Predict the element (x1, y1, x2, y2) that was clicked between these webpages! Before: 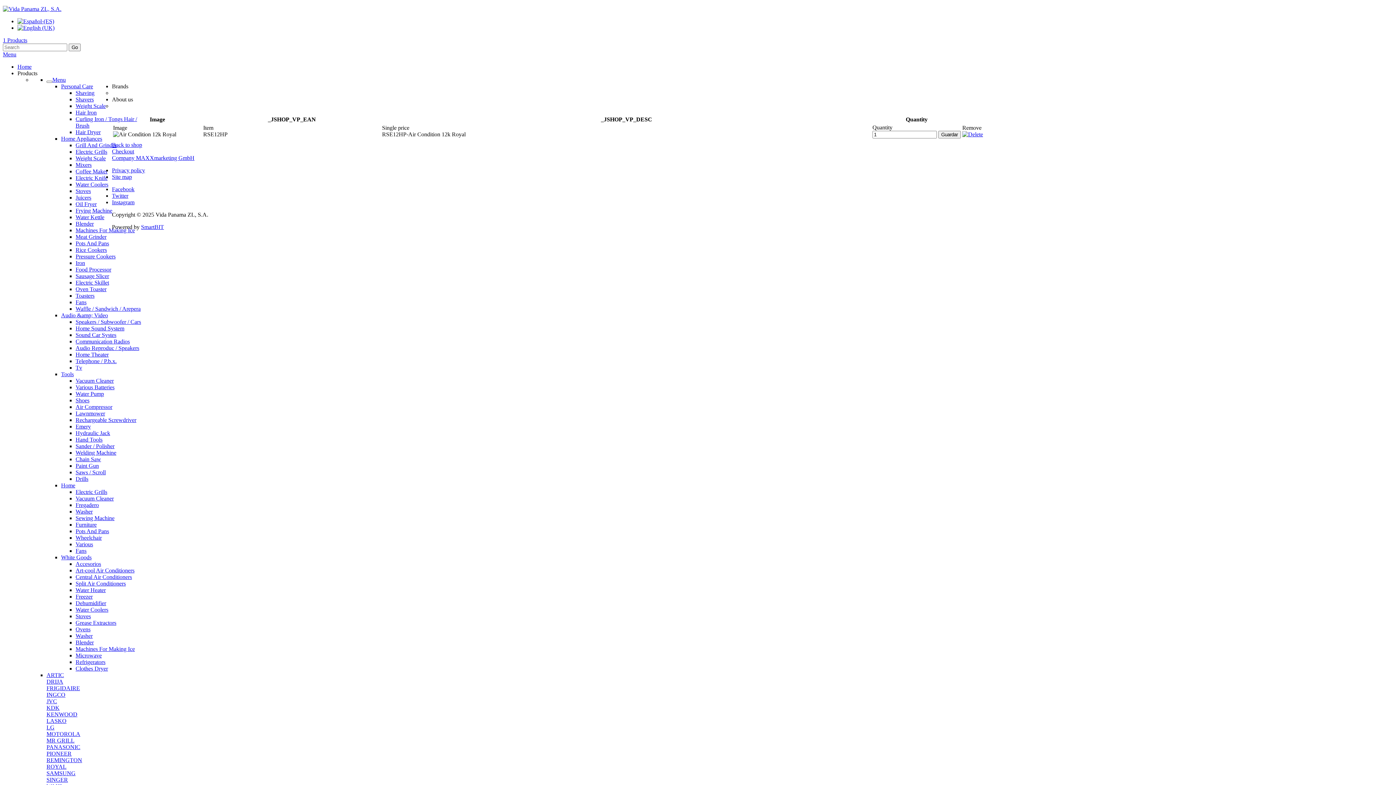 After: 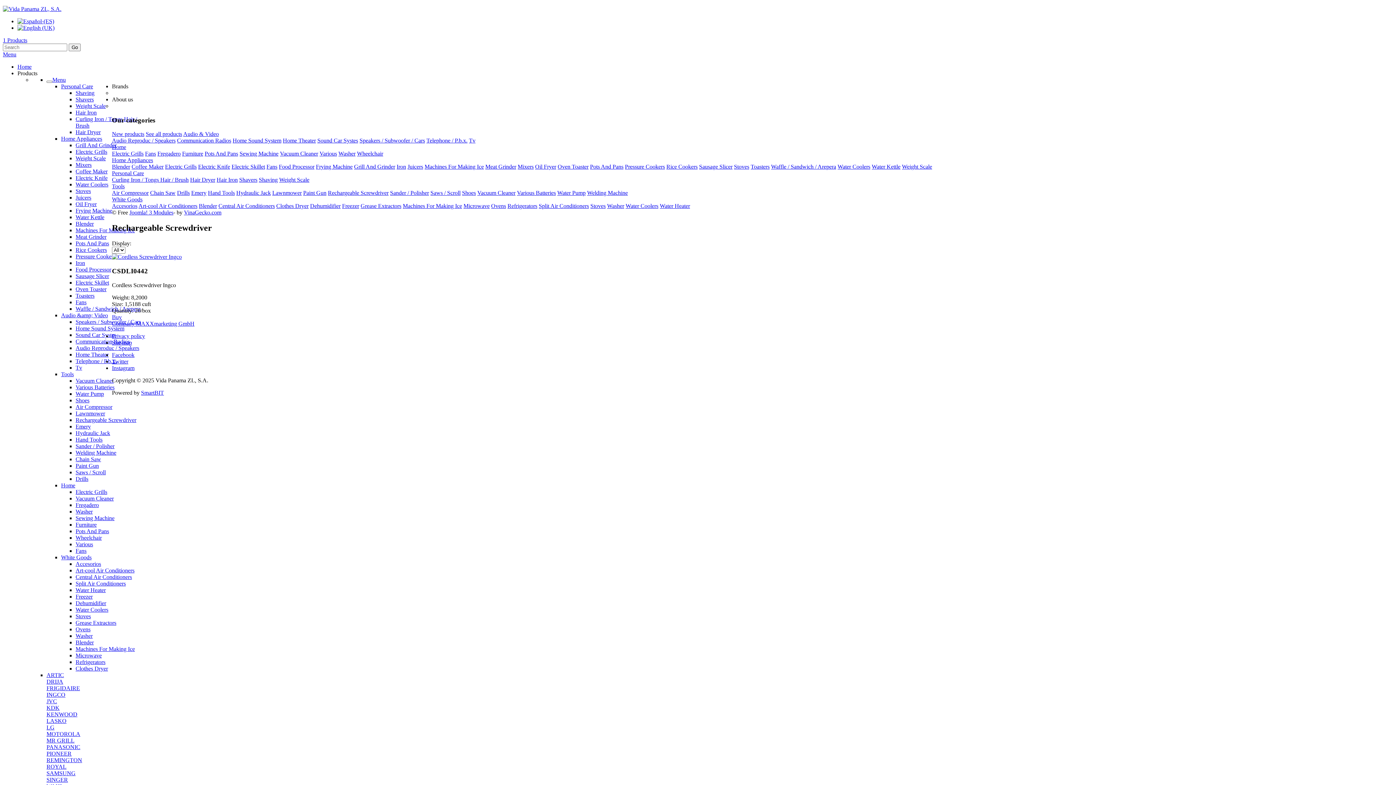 Action: bbox: (75, 417, 136, 423) label: Rechargeable Screwdriver